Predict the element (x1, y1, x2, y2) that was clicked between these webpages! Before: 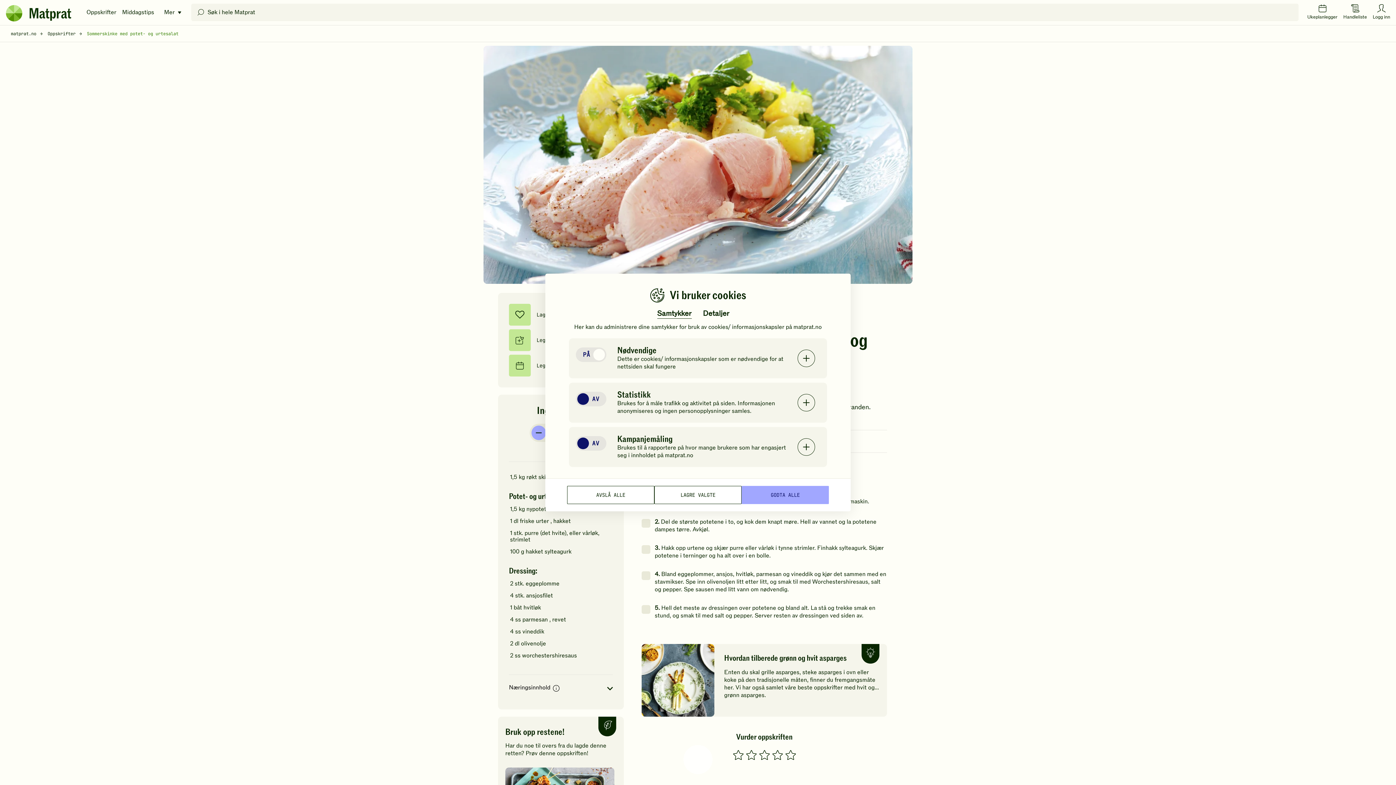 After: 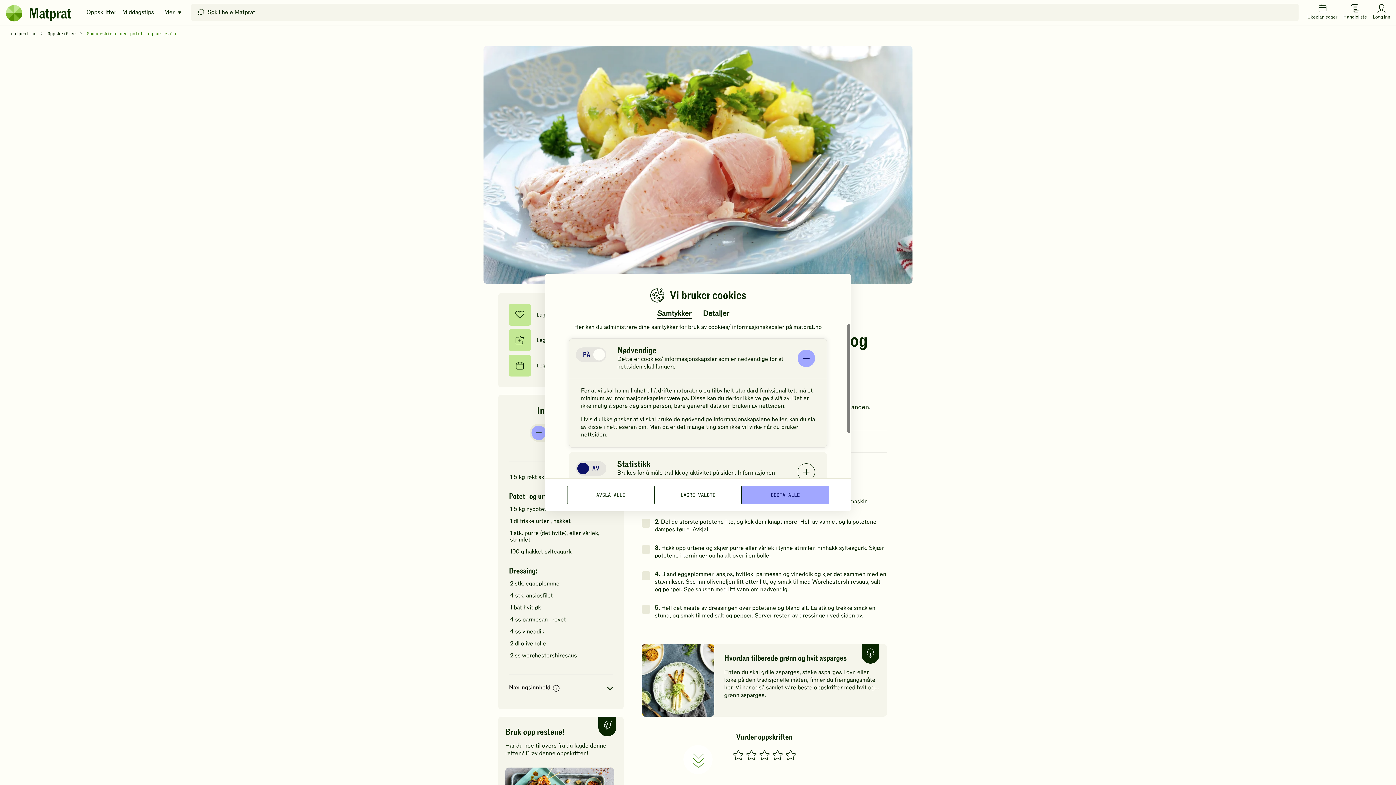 Action: label: Nødvendige

Dette er cookies/ informasjonskapsler som er nødvendige for at nettsiden skal fungere bbox: (569, 338, 826, 378)